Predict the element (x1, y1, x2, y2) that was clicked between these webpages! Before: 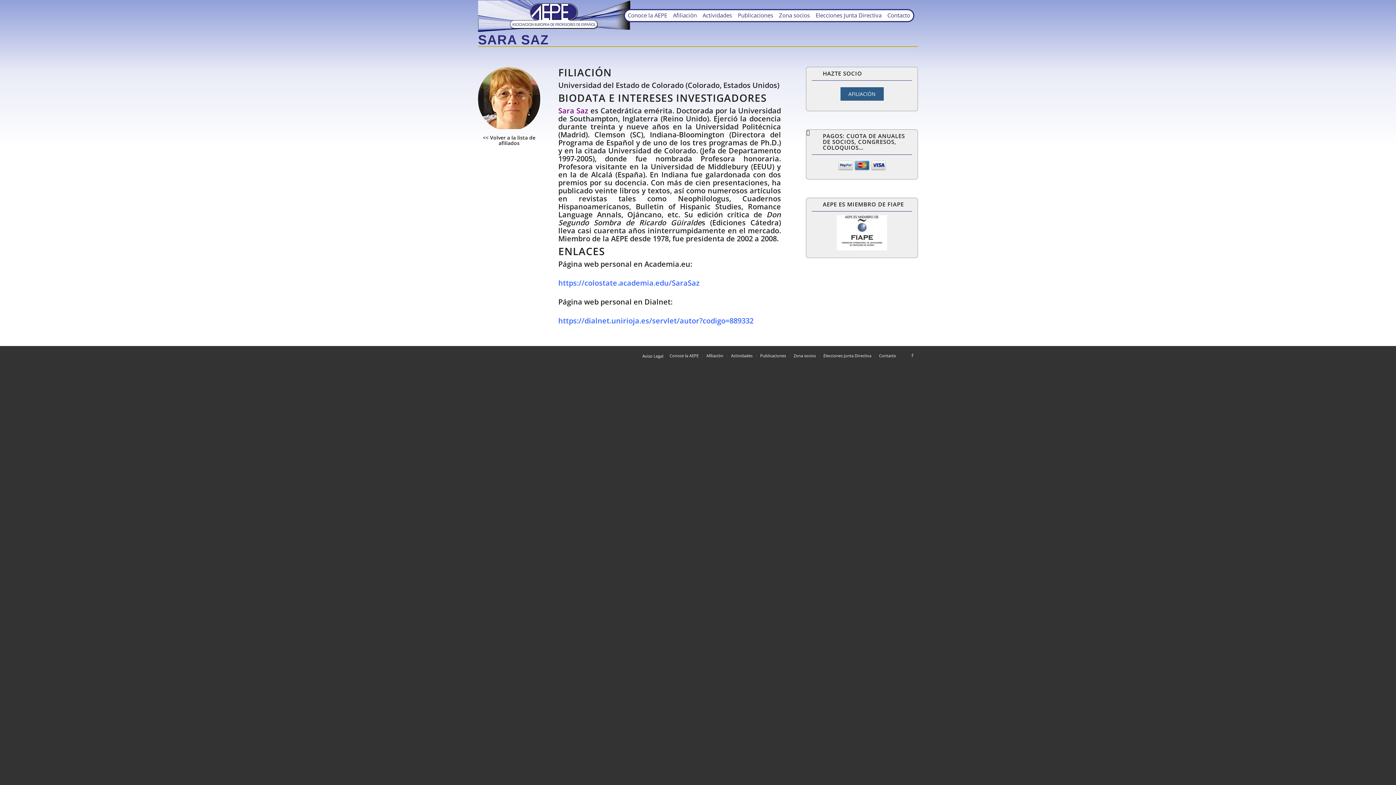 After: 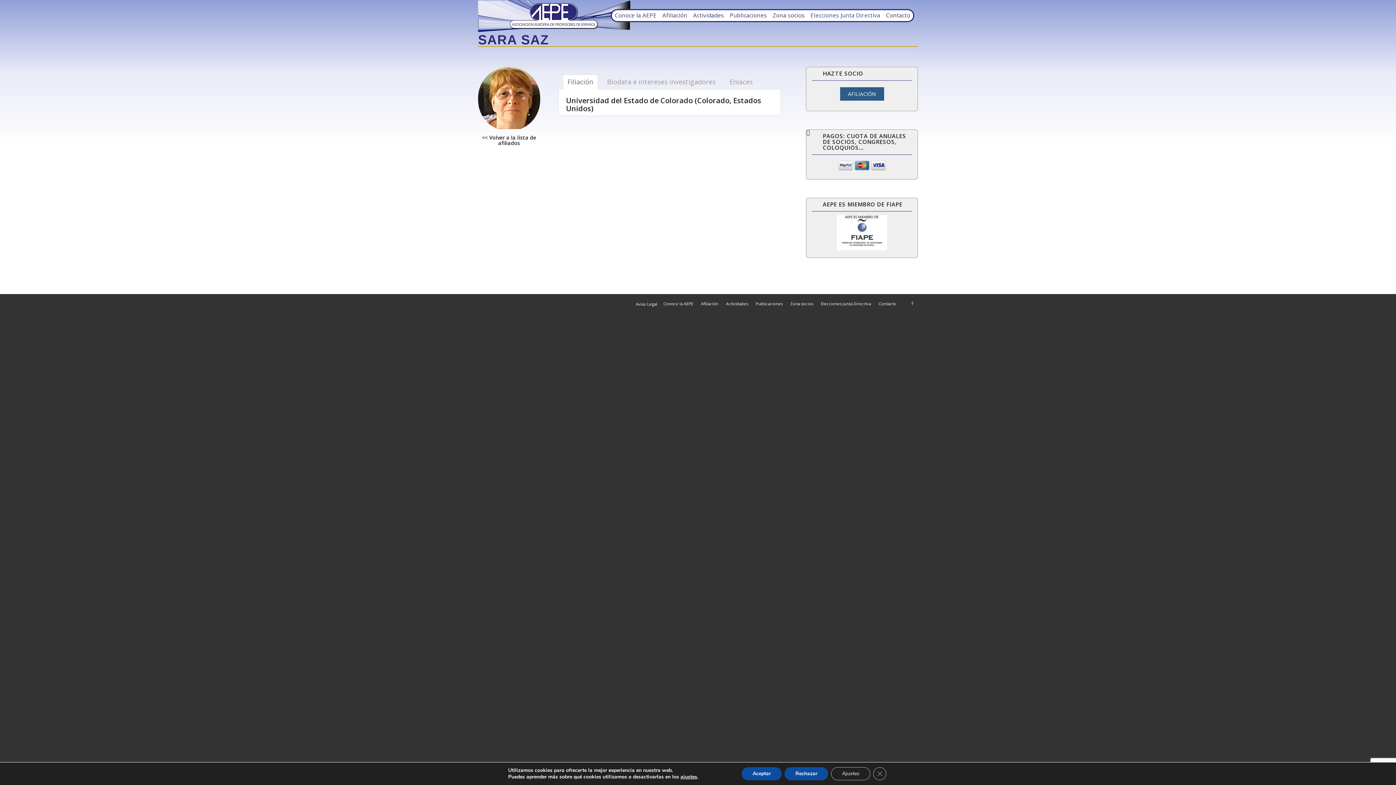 Action: label: Elecciones Junta Directiva bbox: (812, 10, 884, 21)